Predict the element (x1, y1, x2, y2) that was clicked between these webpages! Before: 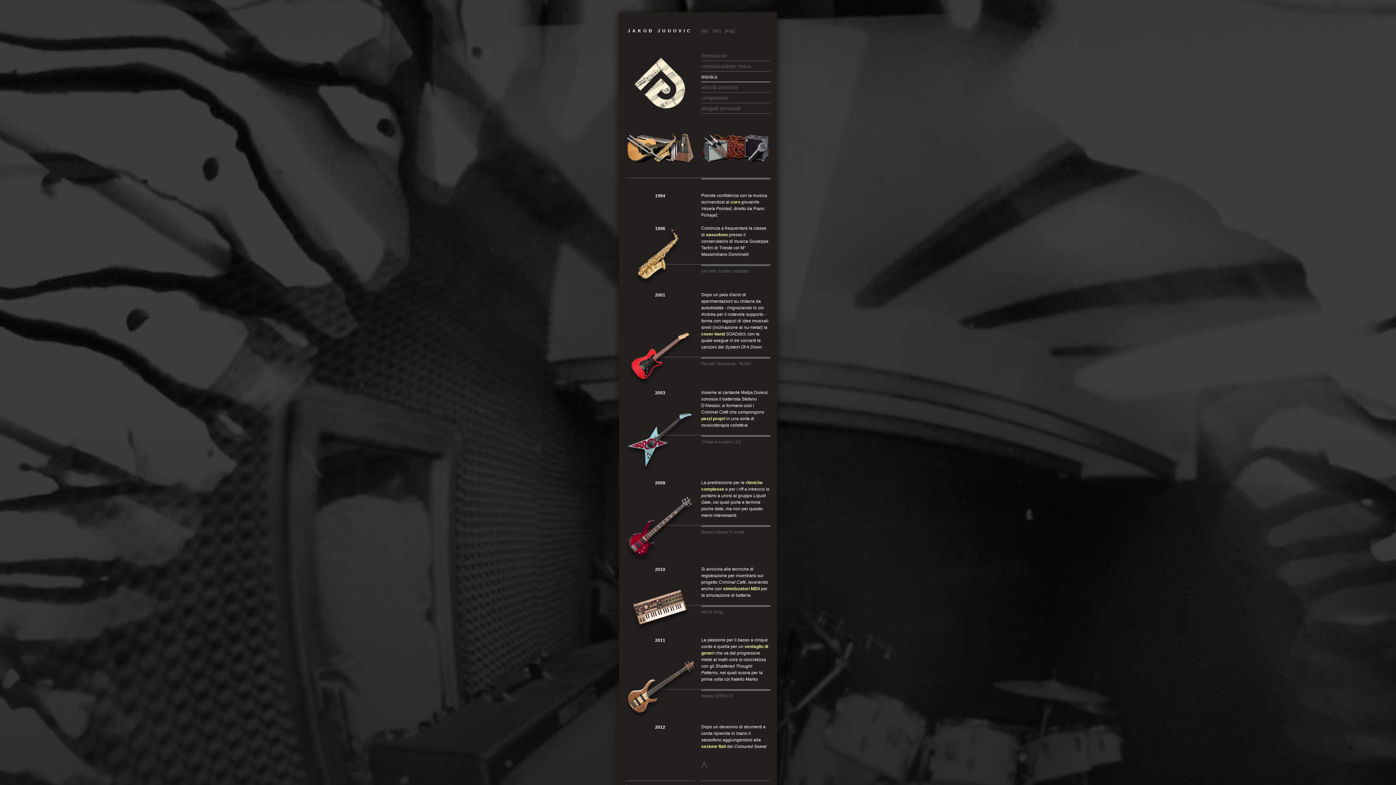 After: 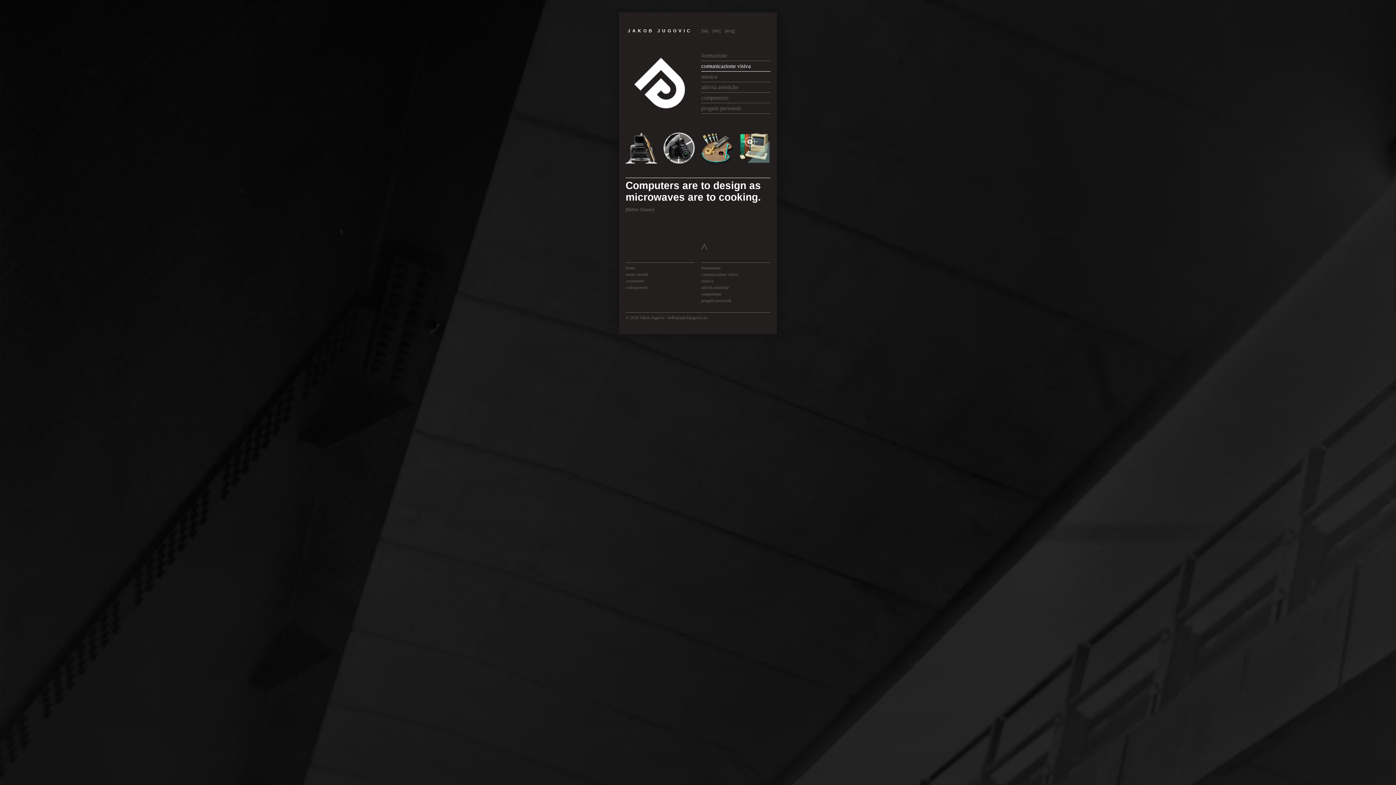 Action: label: comunicazione visiva bbox: (701, 62, 750, 69)